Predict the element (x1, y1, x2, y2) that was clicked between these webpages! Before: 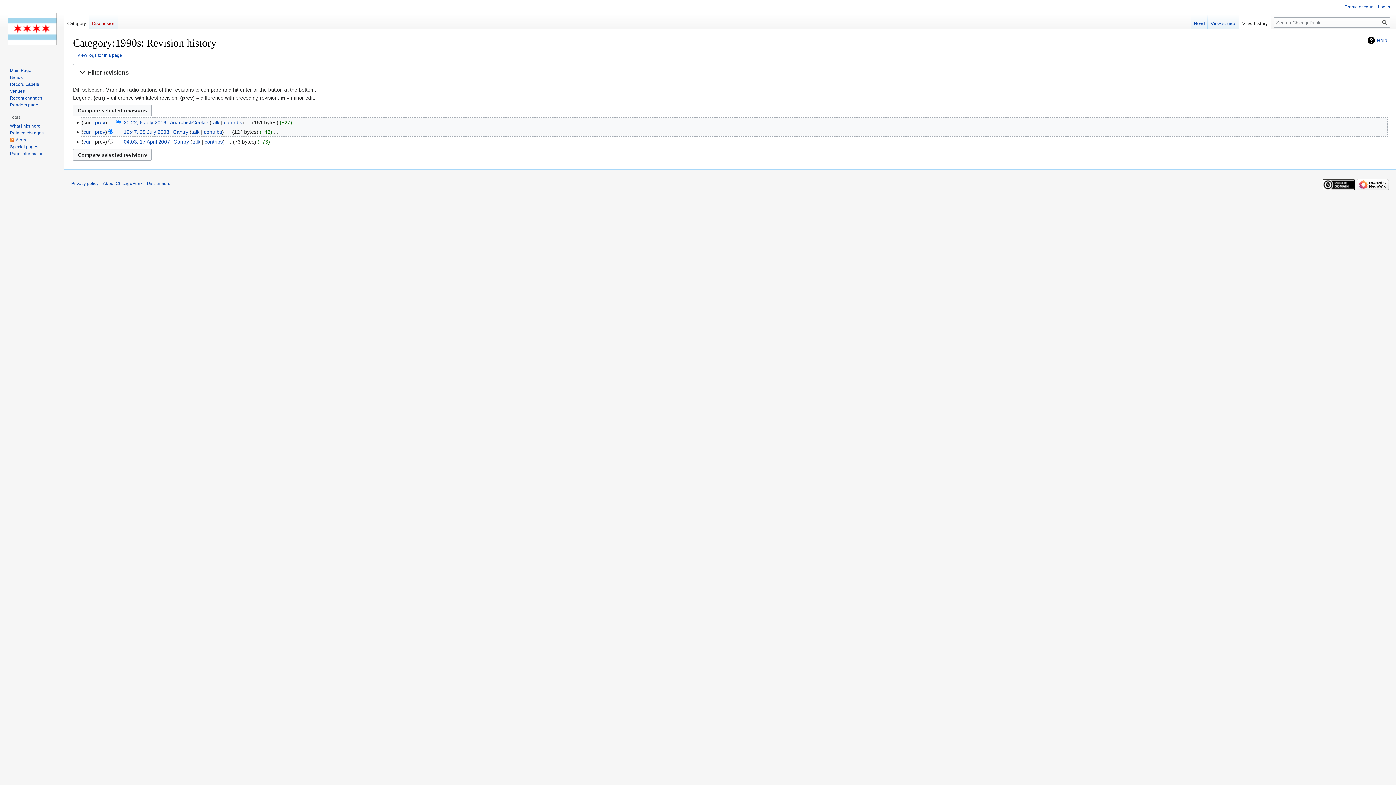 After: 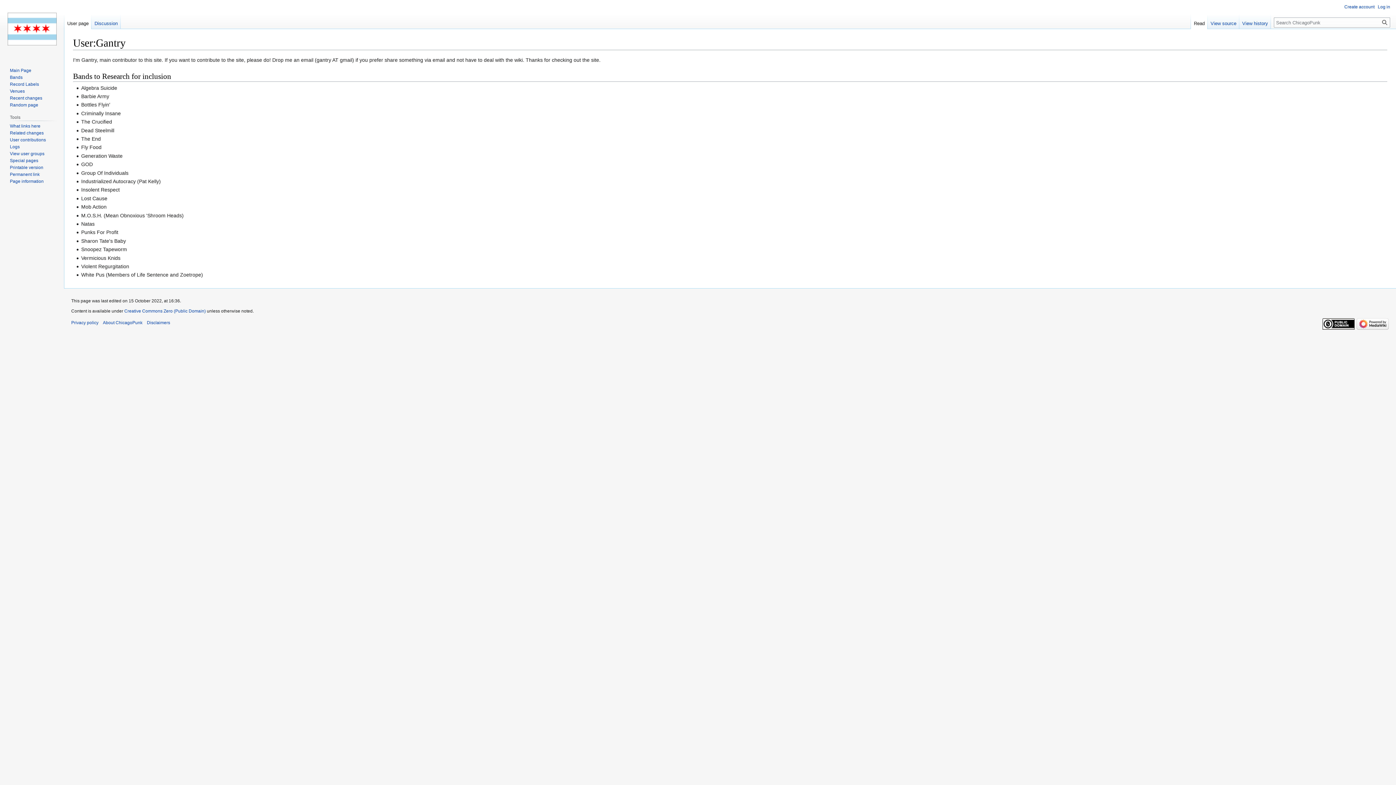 Action: label: Gantry bbox: (172, 129, 188, 134)